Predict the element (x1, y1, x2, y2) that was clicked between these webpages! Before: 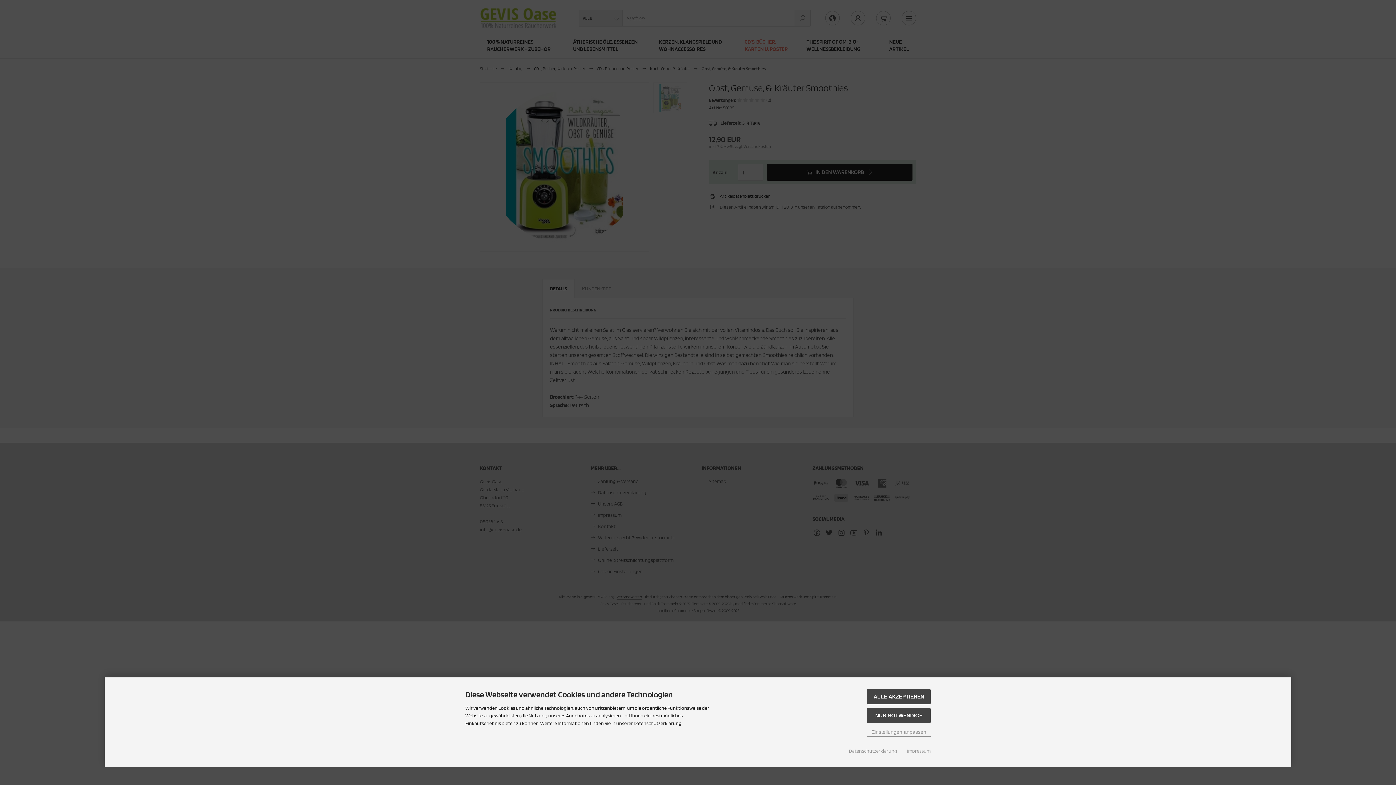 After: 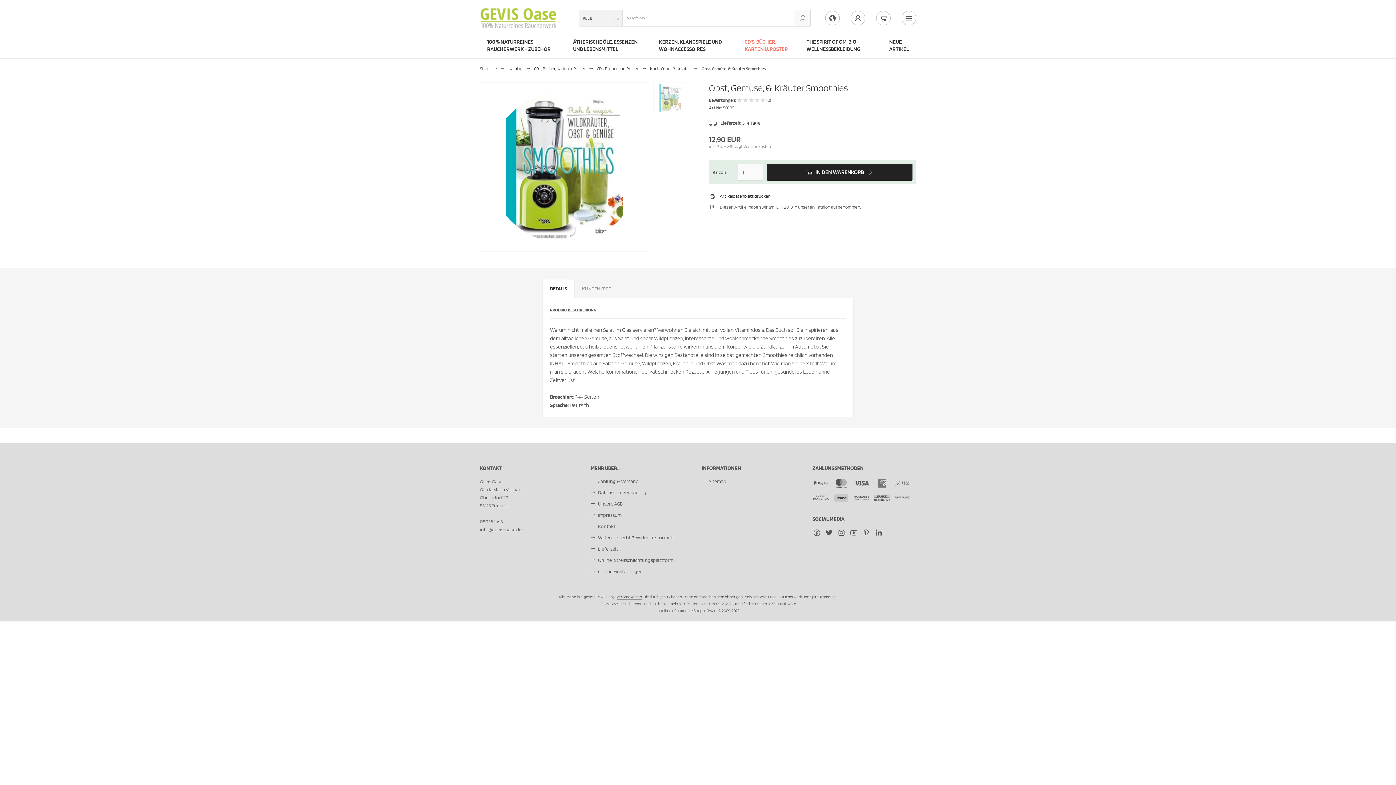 Action: label: ALLE AKZEPTIEREN bbox: (867, 689, 930, 704)